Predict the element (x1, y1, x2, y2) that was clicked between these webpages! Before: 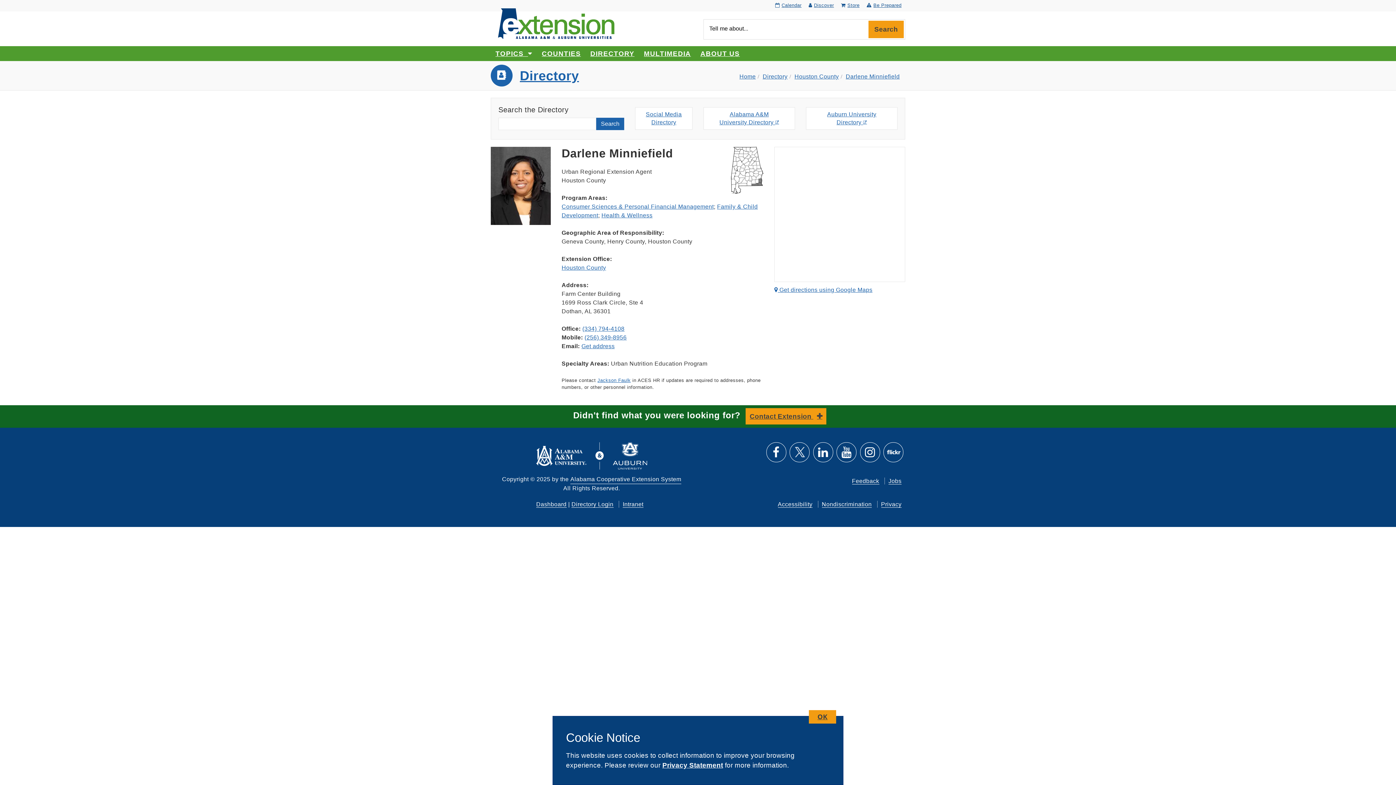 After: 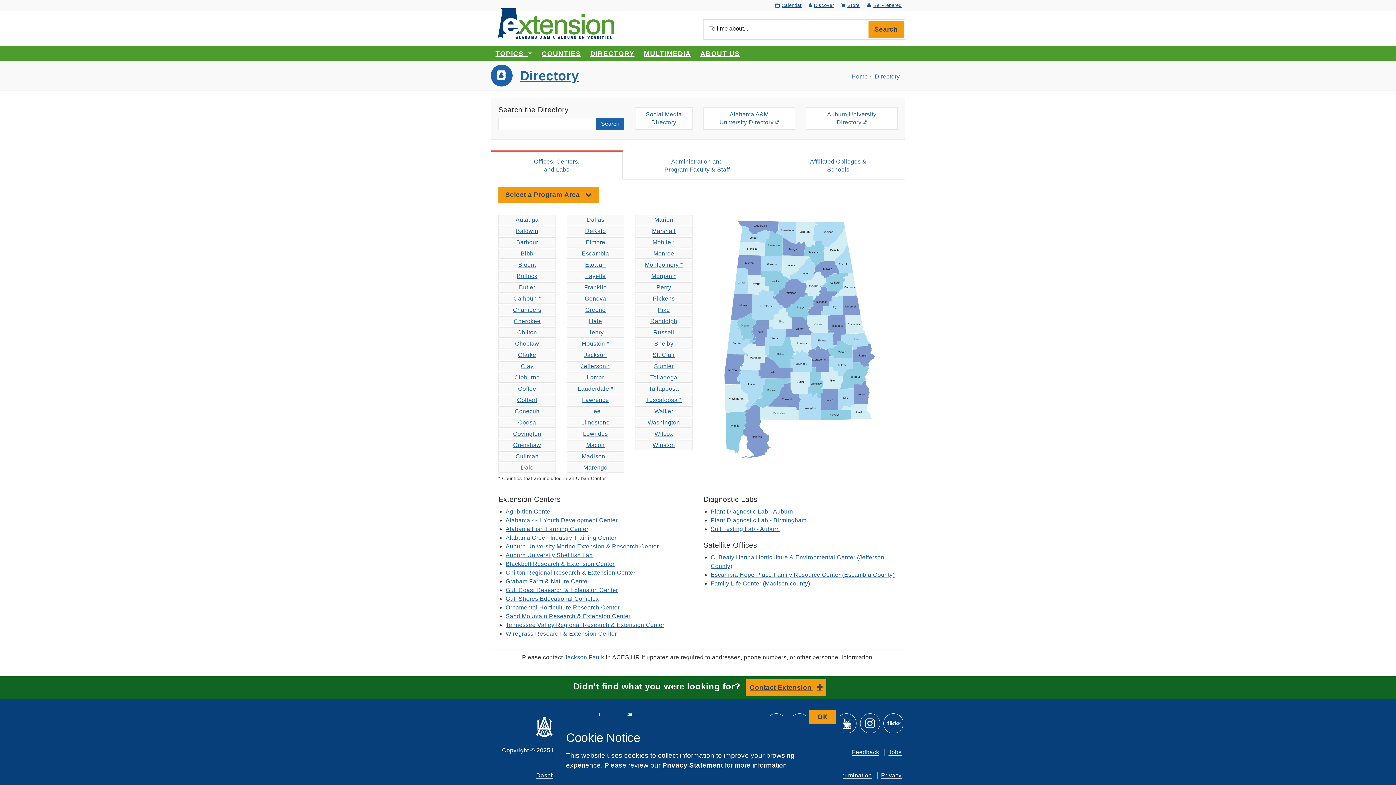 Action: label: Directory bbox: (762, 73, 787, 79)